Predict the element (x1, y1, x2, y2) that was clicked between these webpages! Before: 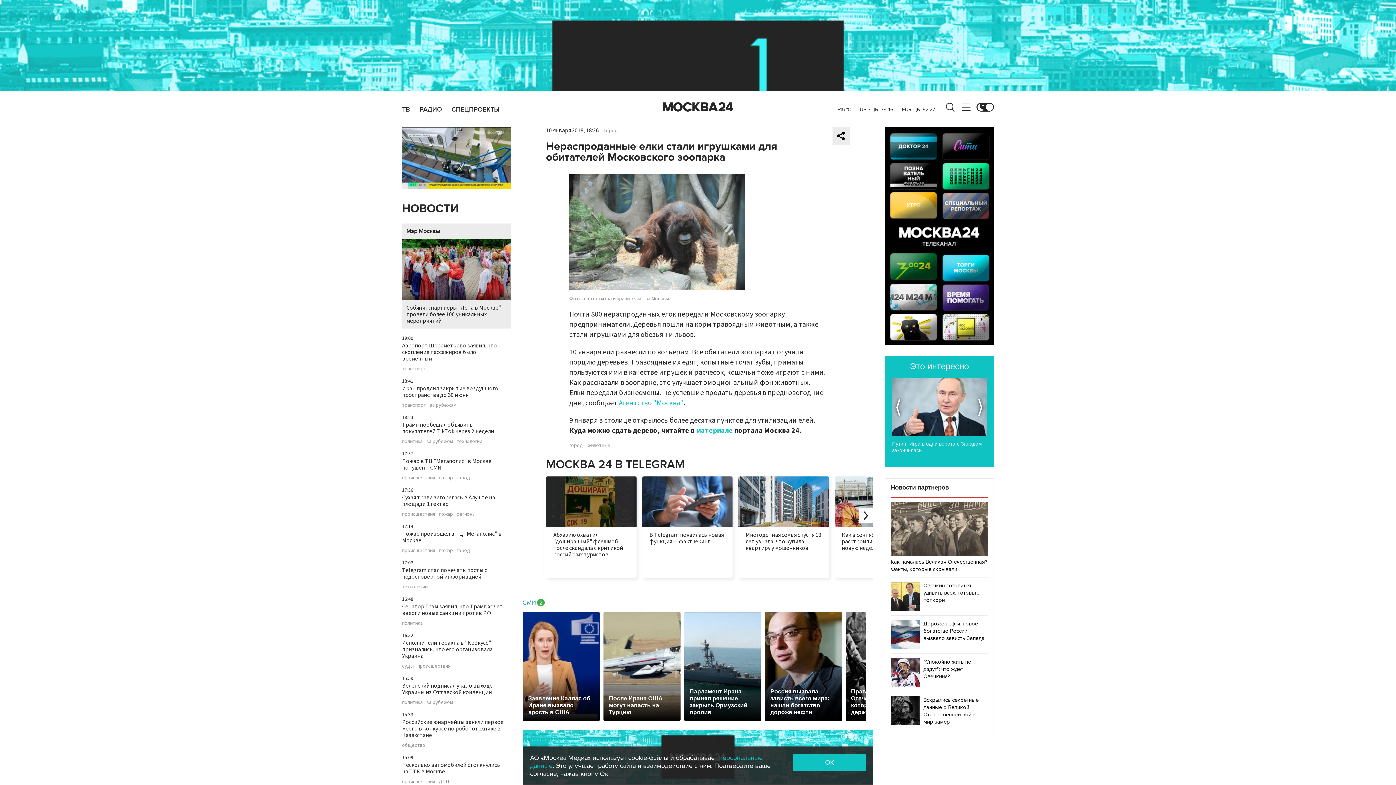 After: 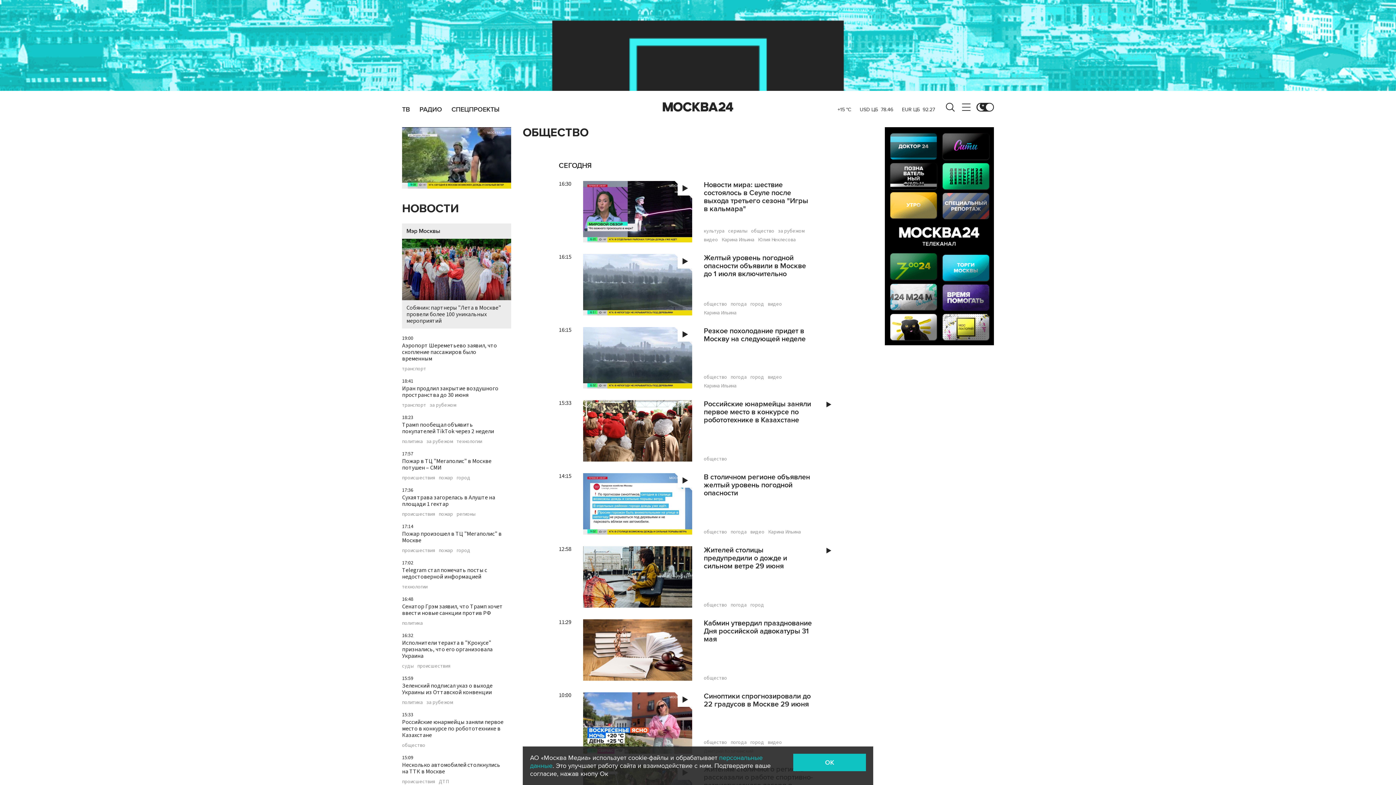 Action: label: общество bbox: (402, 743, 425, 748)